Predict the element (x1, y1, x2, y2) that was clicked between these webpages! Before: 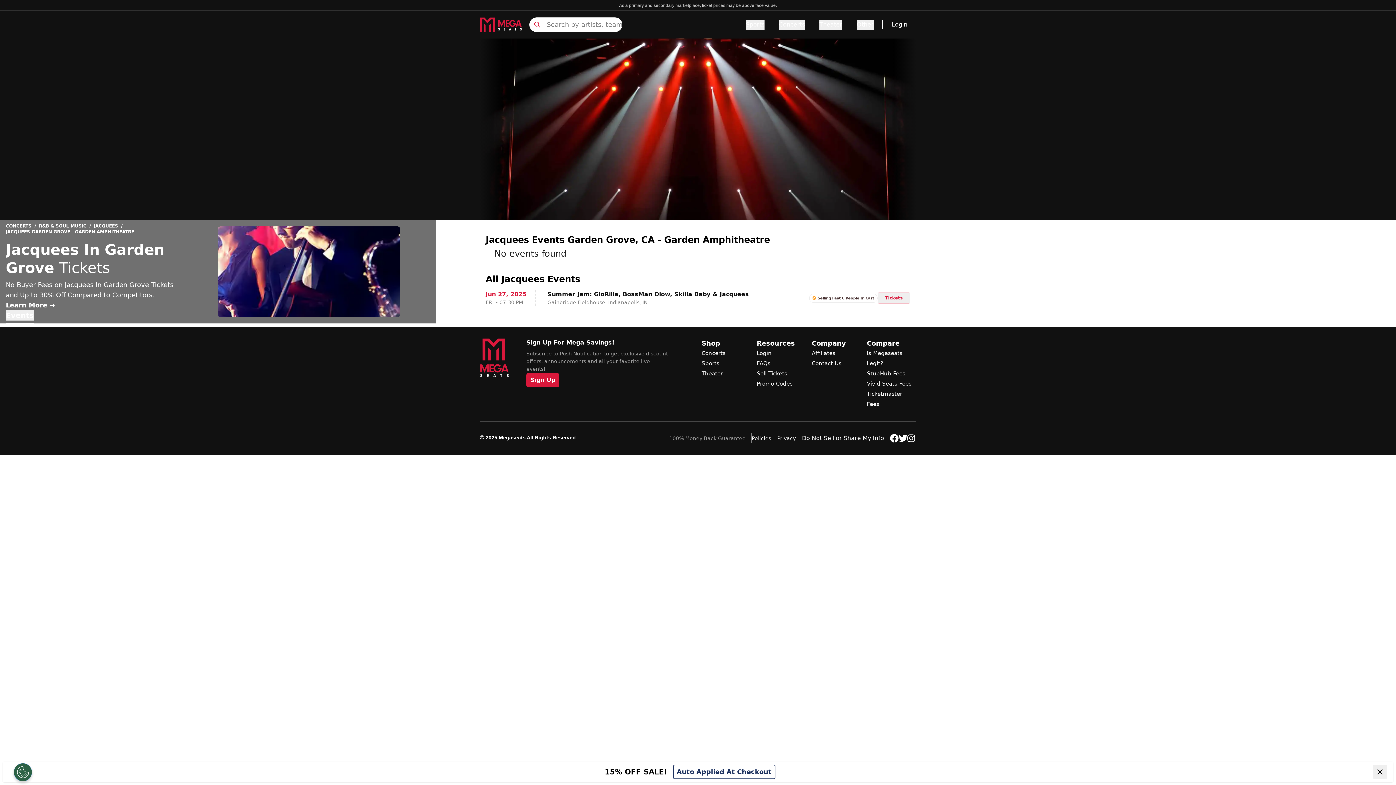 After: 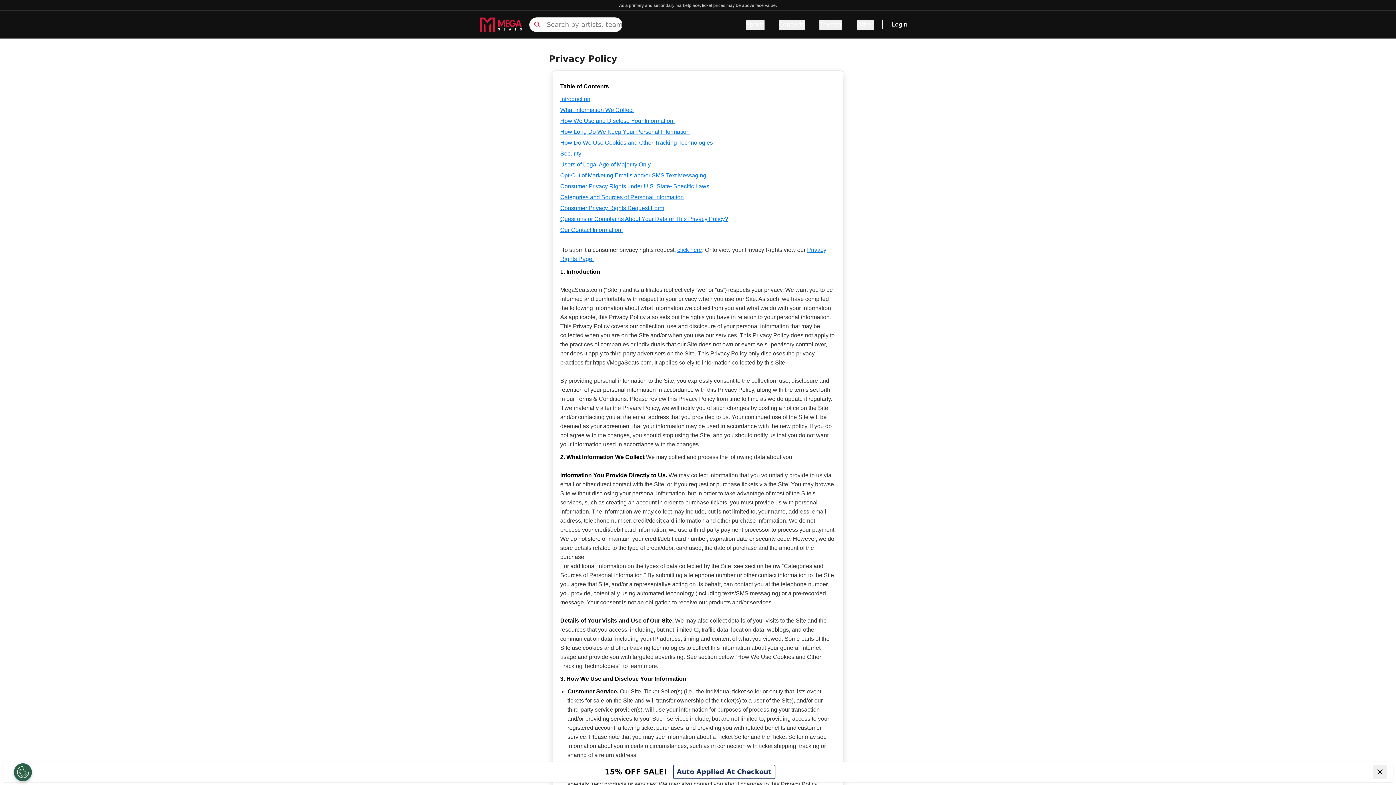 Action: label: Privacy bbox: (777, 433, 802, 443)